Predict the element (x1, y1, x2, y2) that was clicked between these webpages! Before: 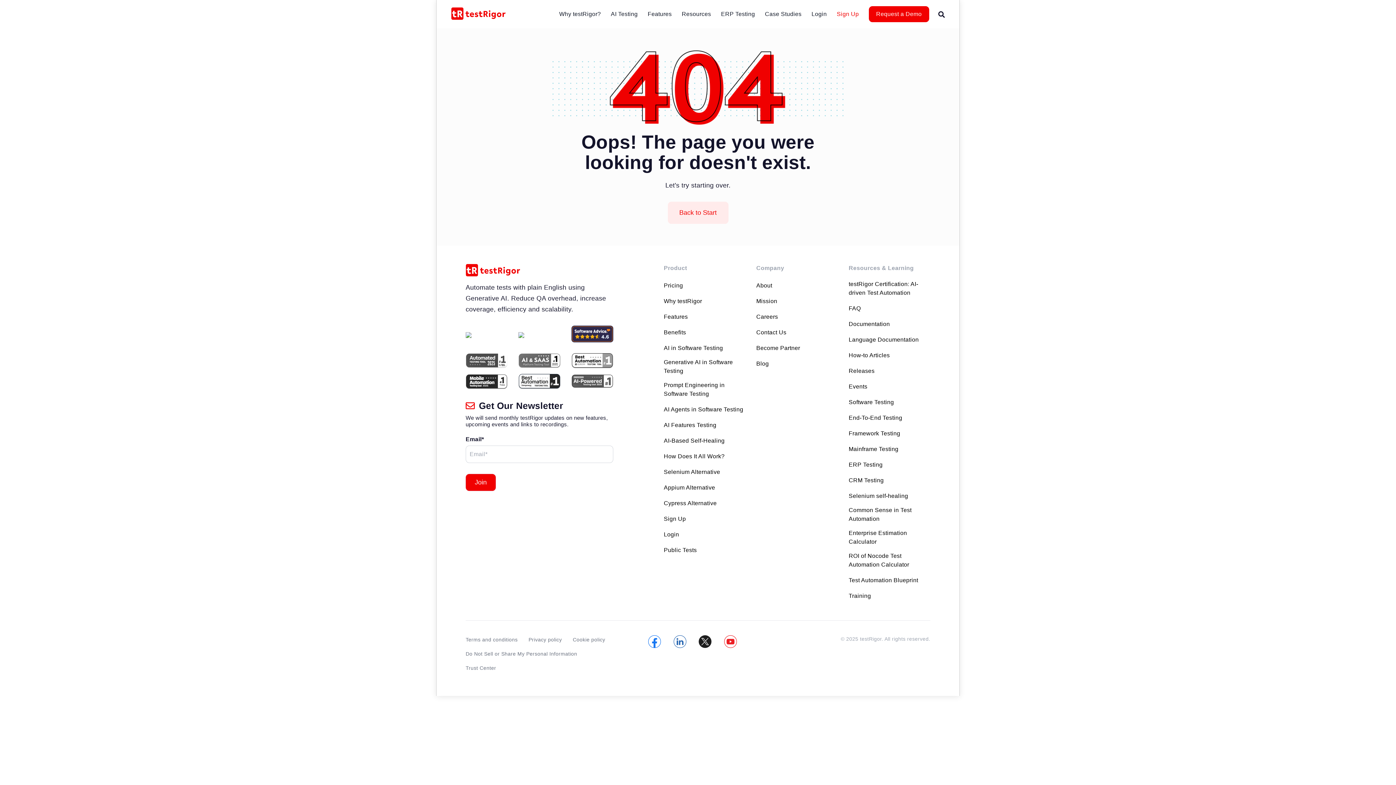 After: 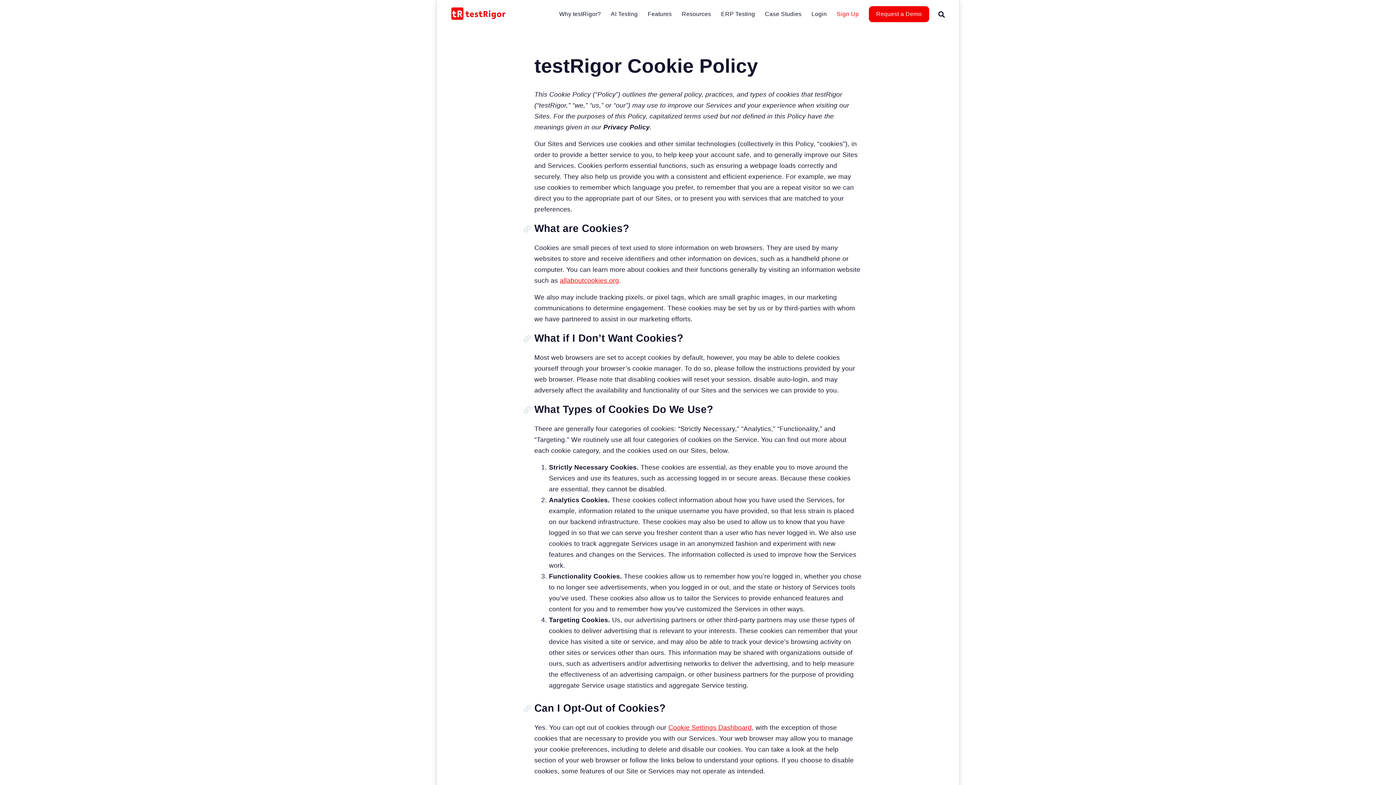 Action: bbox: (572, 635, 605, 644) label: Cookie policy